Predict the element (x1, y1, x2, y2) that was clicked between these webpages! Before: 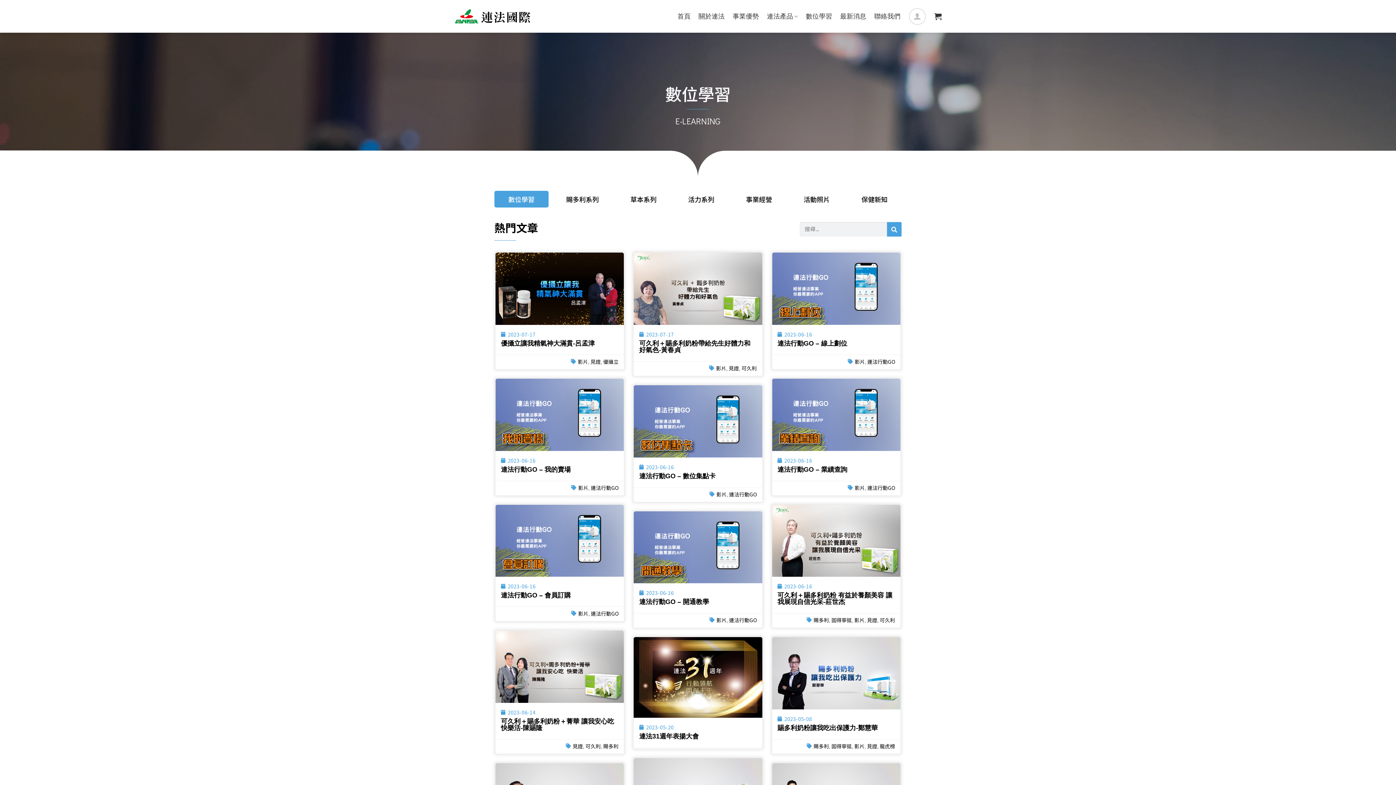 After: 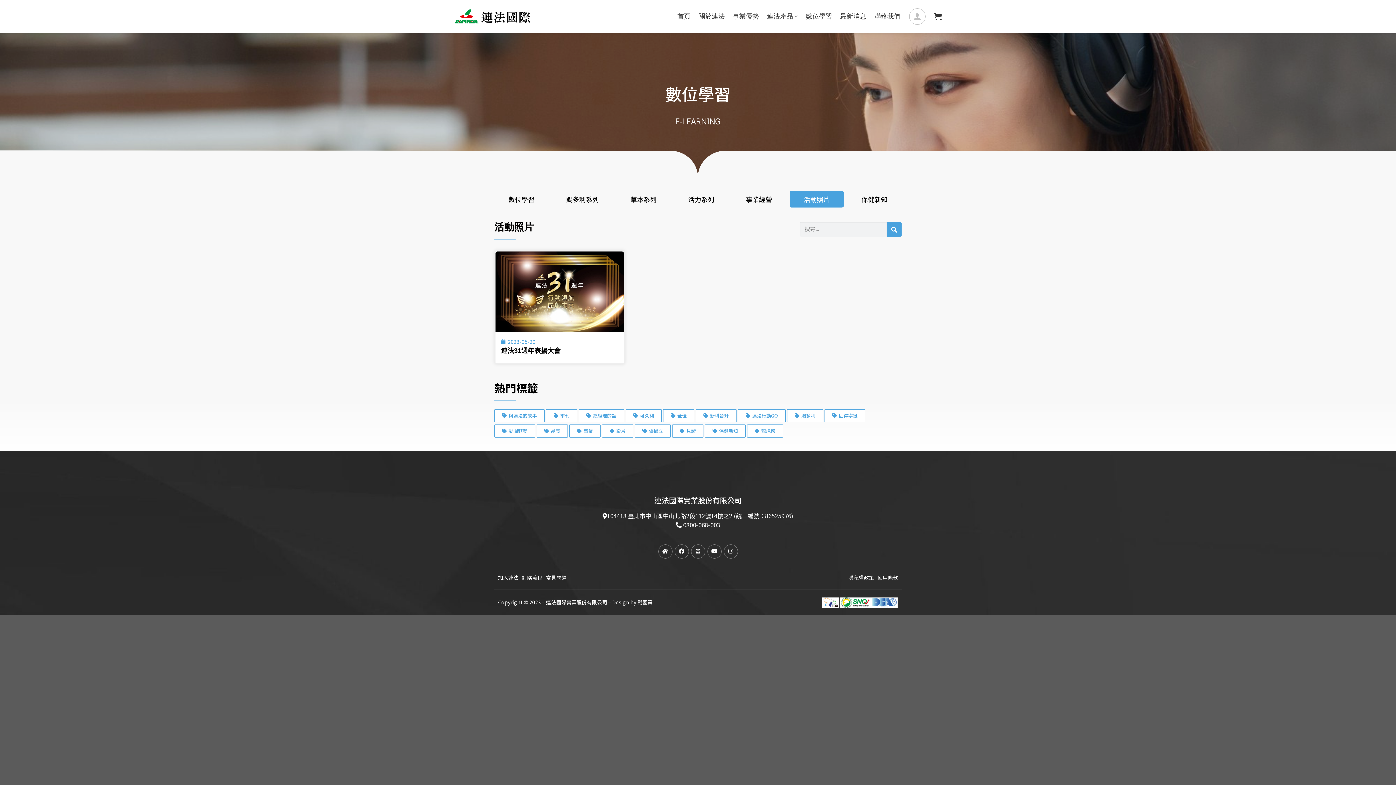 Action: label: 活動照片 bbox: (789, 190, 844, 207)